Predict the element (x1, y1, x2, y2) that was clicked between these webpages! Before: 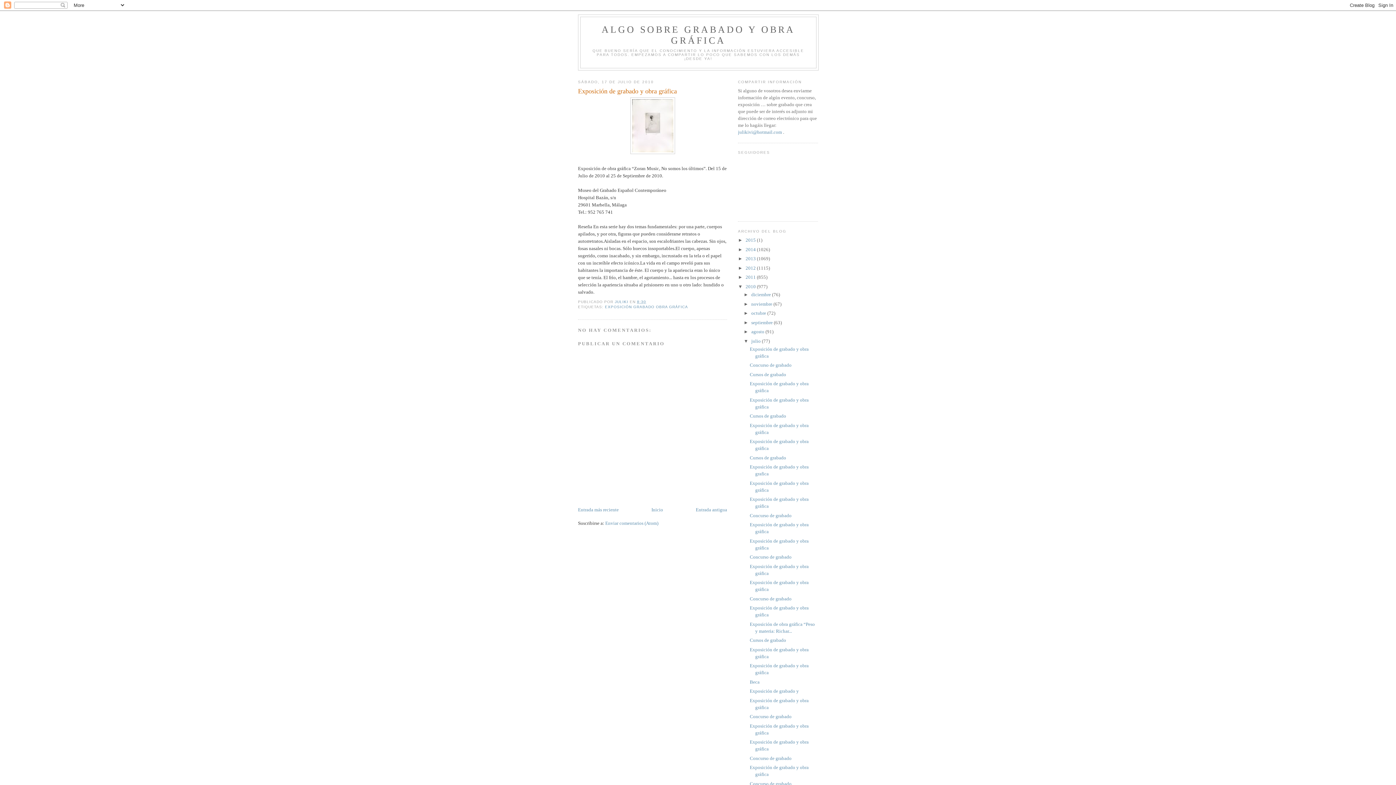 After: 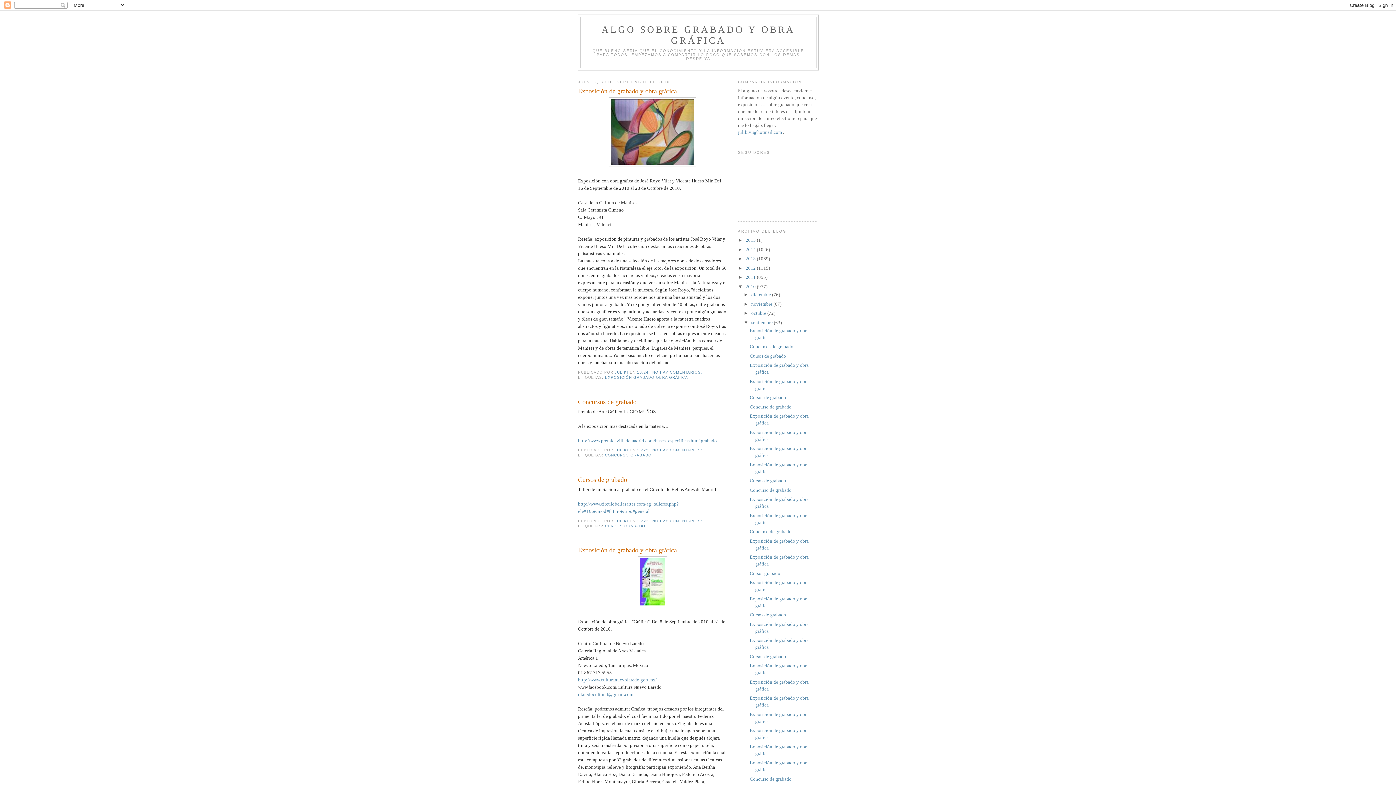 Action: label: septiembre  bbox: (751, 319, 774, 325)